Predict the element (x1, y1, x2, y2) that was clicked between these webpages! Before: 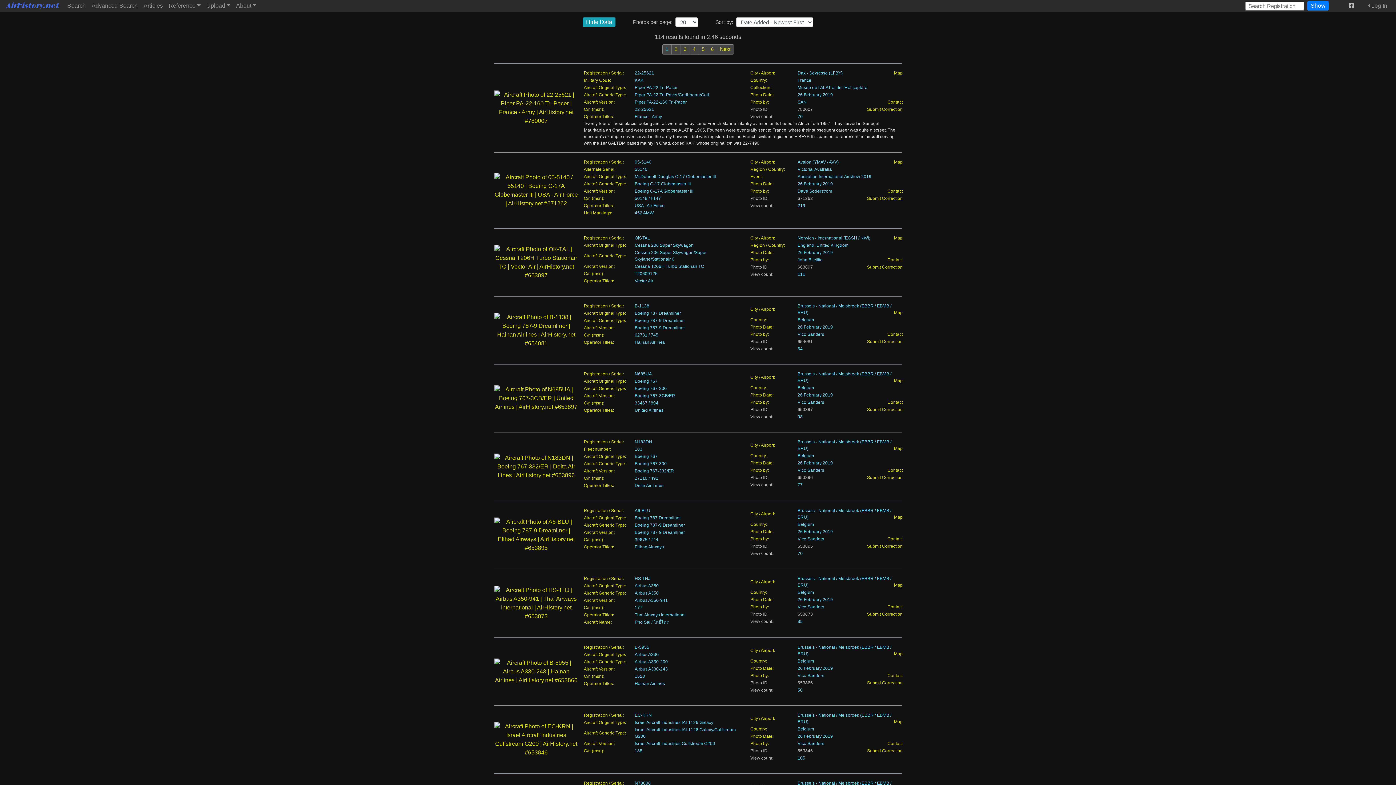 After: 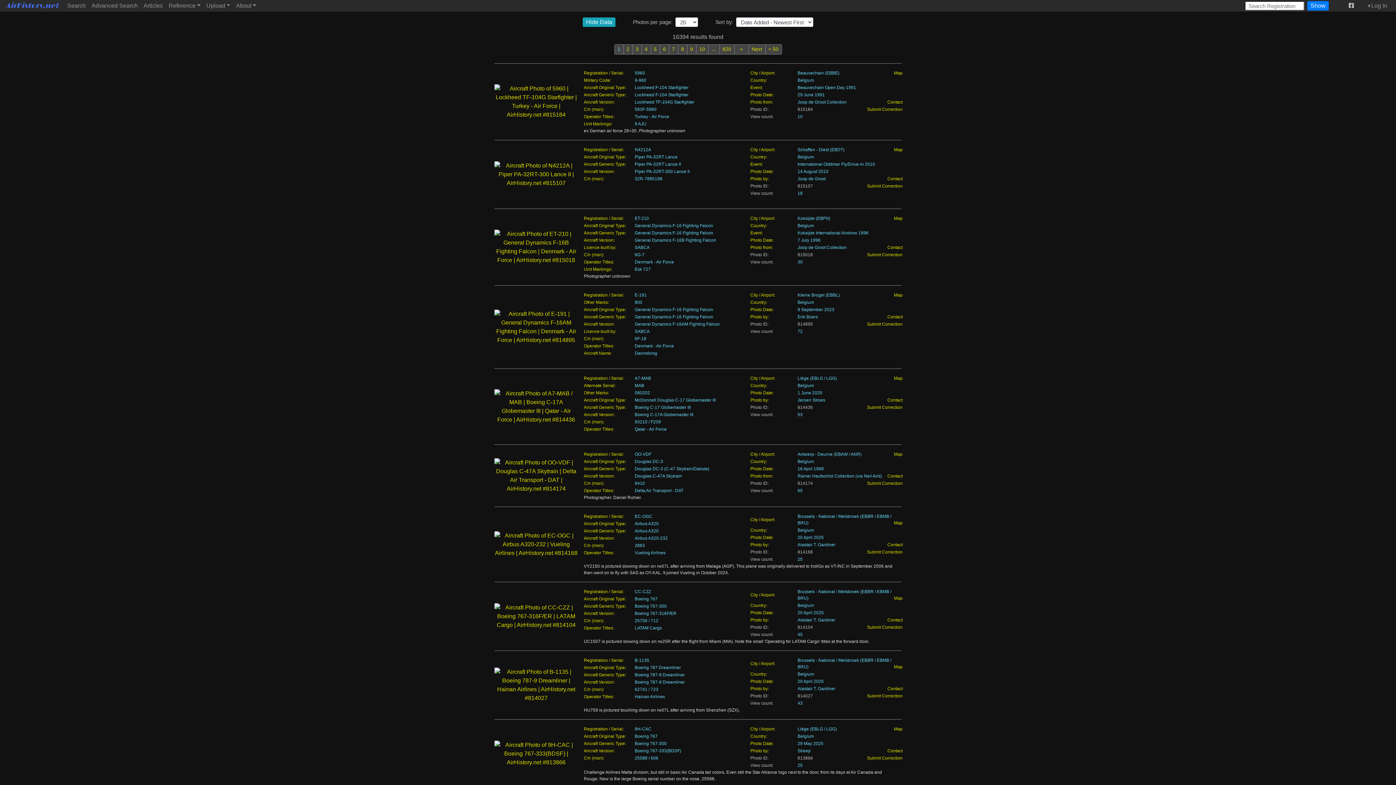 Action: bbox: (750, 522, 767, 527) label: Country: